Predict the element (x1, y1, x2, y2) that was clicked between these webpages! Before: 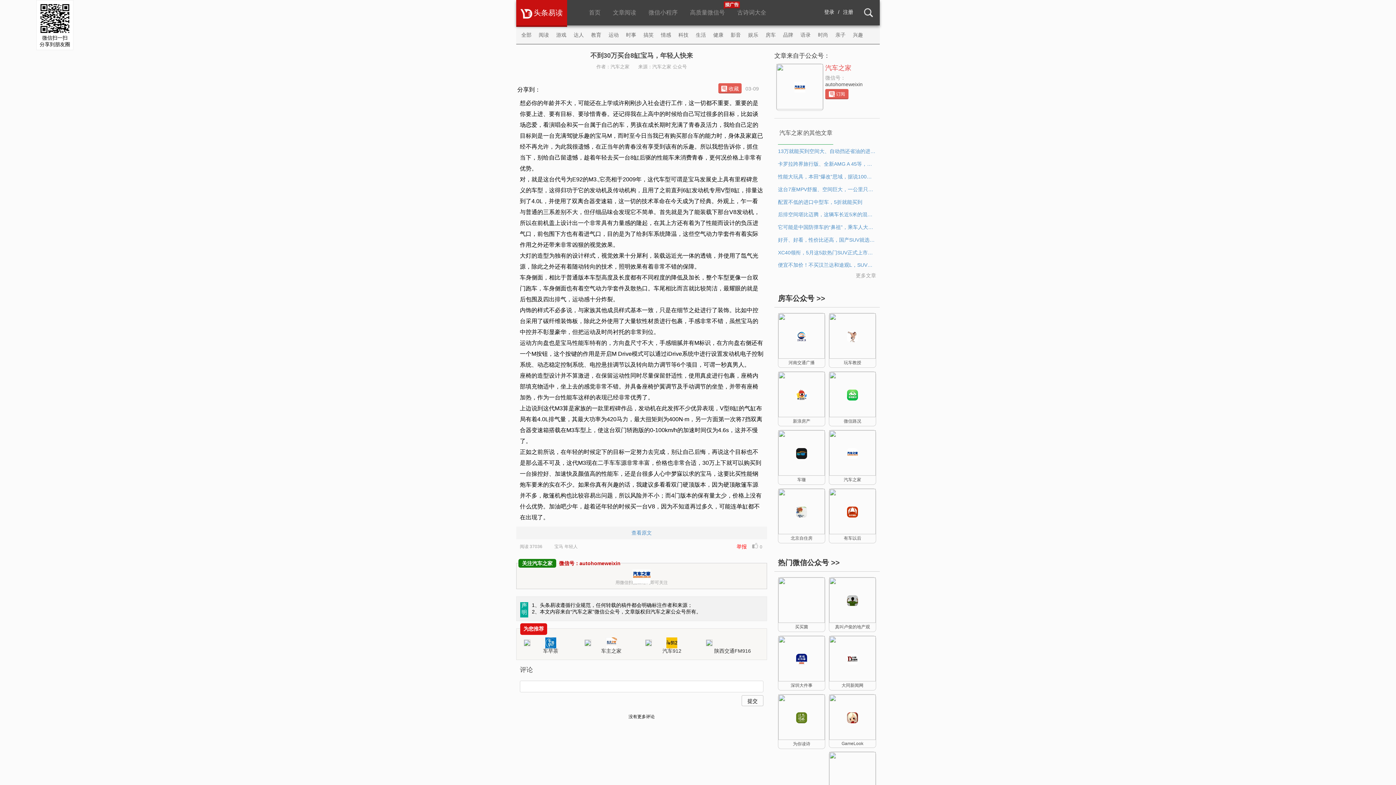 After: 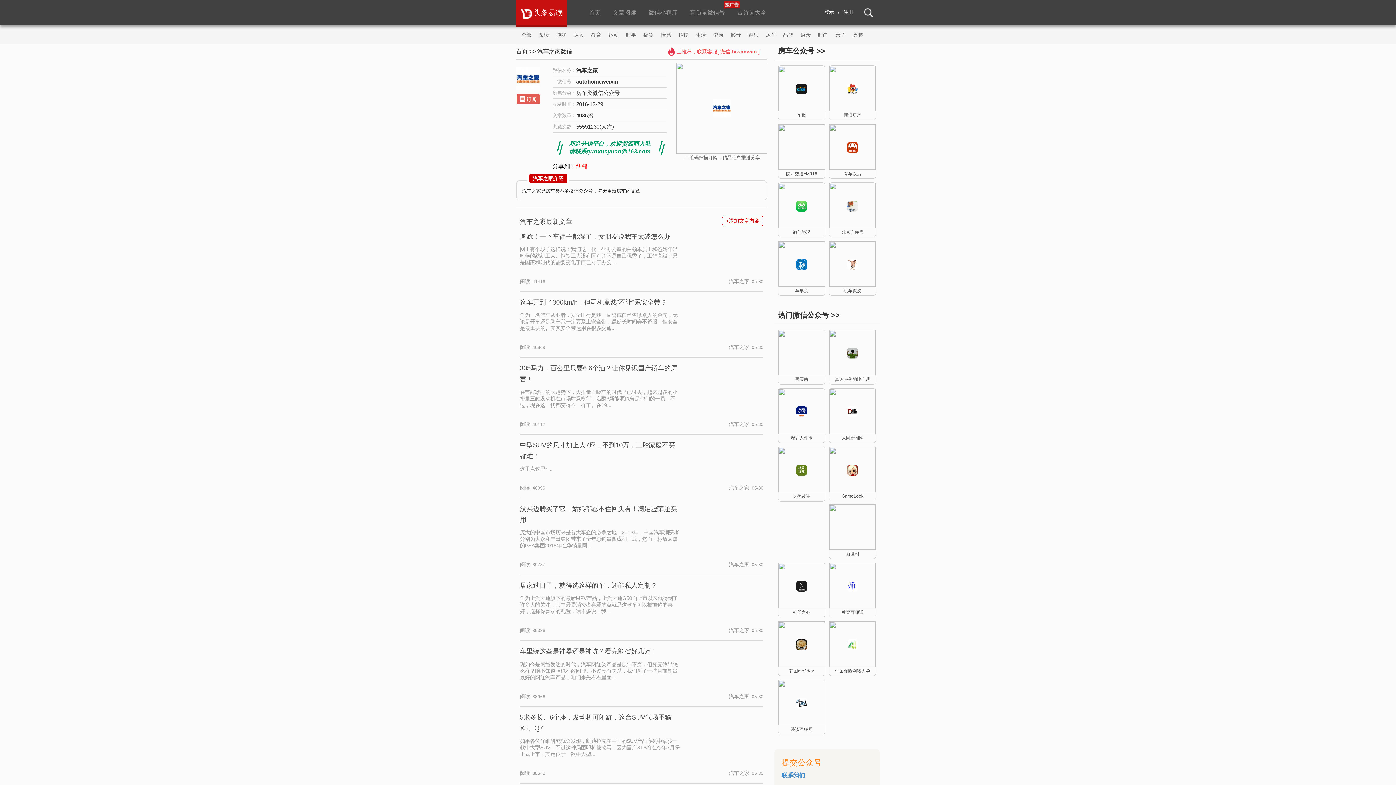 Action: bbox: (825, 64, 851, 71) label: 汽车之家